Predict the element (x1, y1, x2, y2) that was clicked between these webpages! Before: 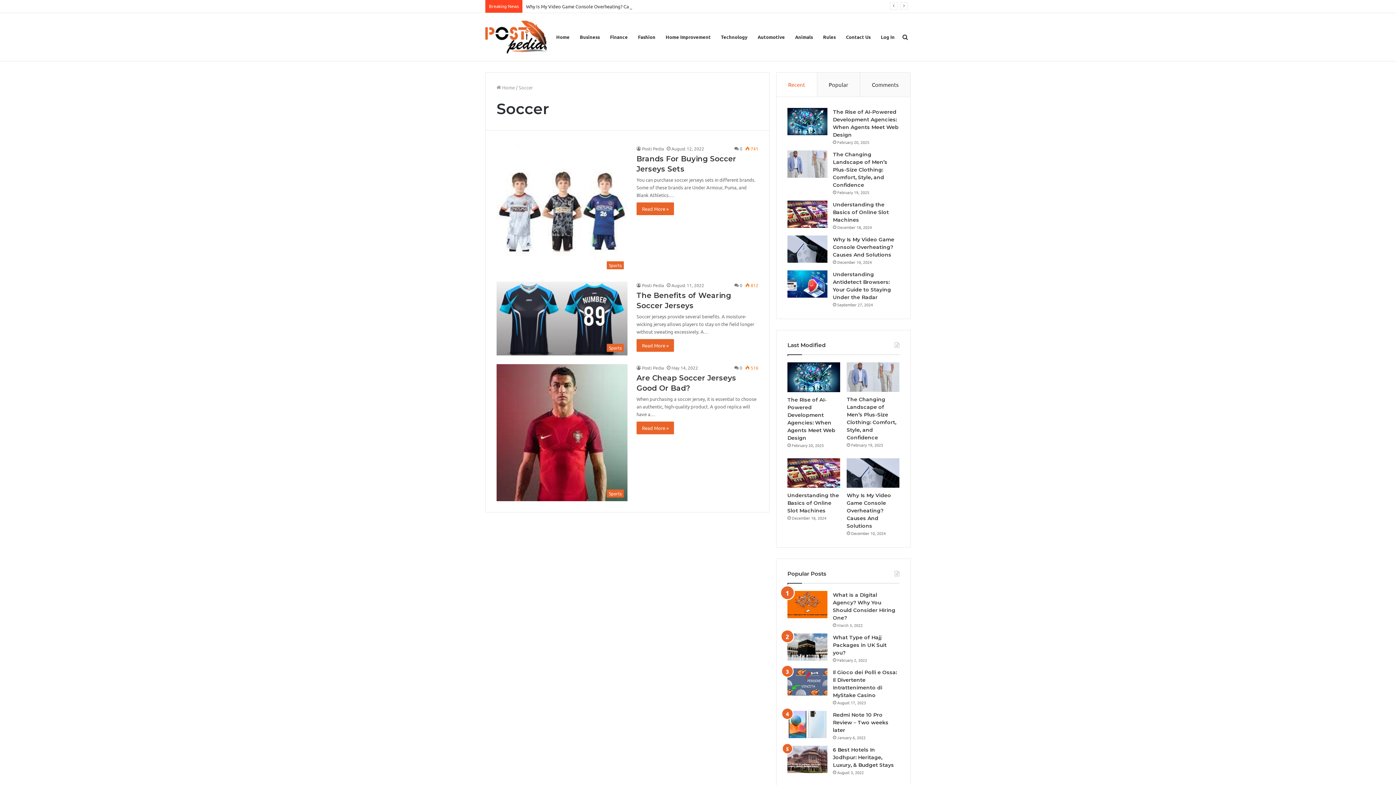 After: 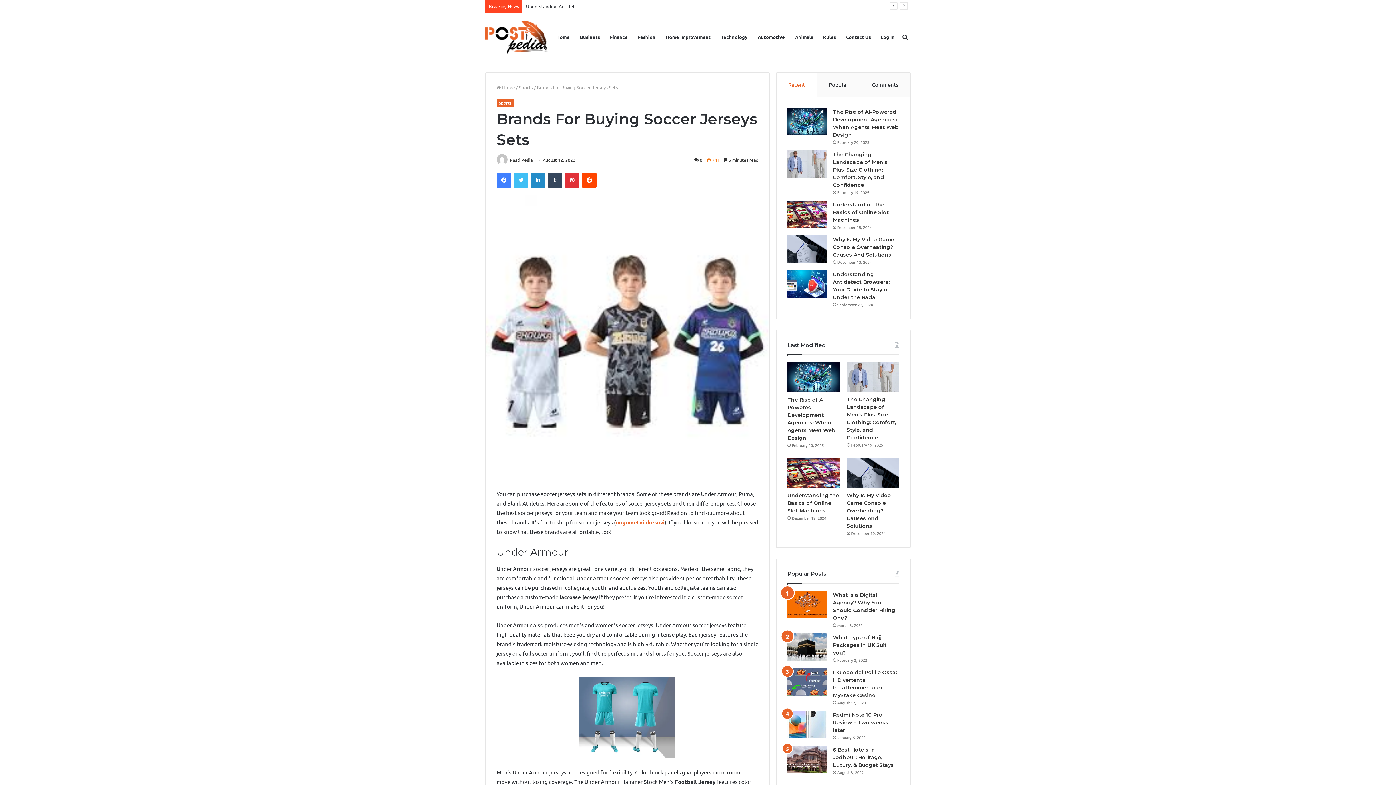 Action: bbox: (496, 145, 627, 273) label: Brands For Buying Soccer Jerseys Sets